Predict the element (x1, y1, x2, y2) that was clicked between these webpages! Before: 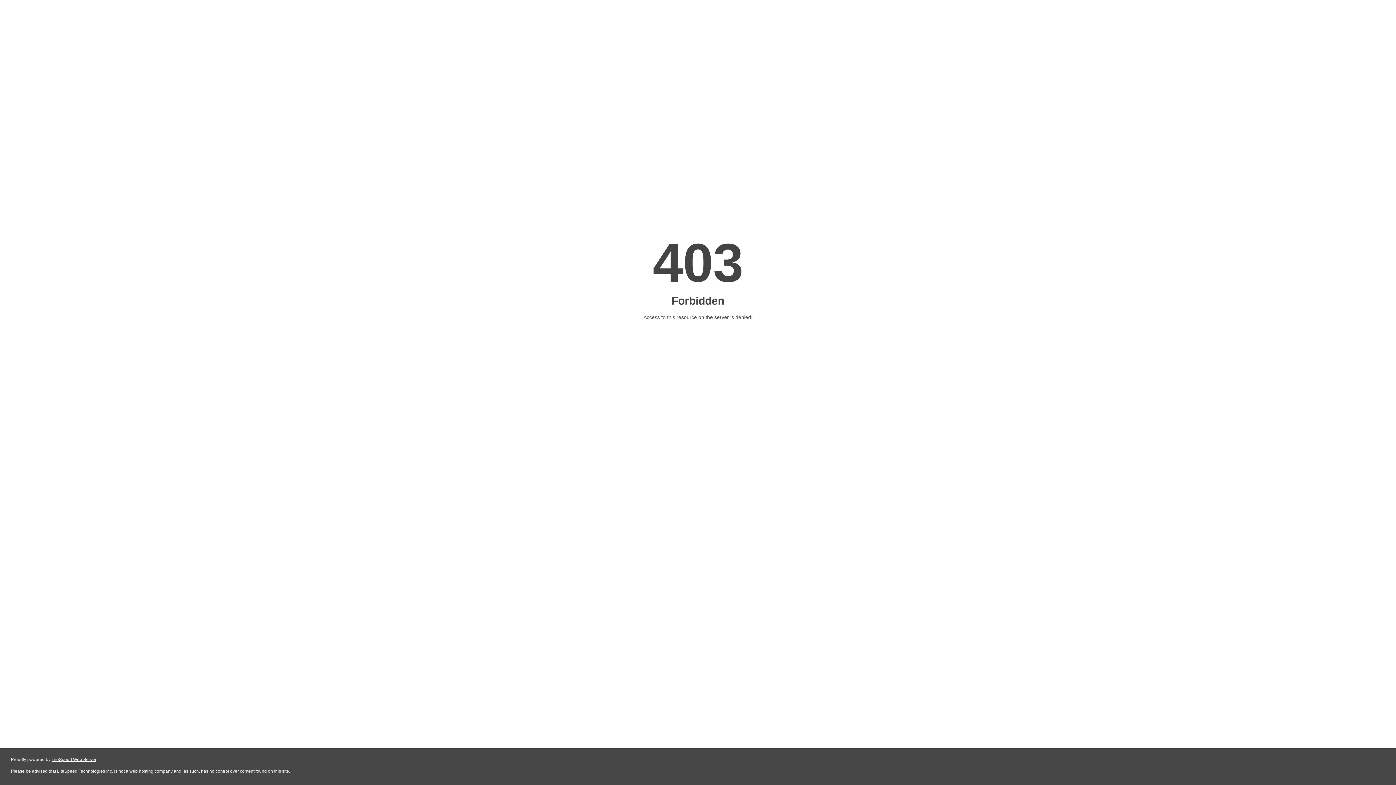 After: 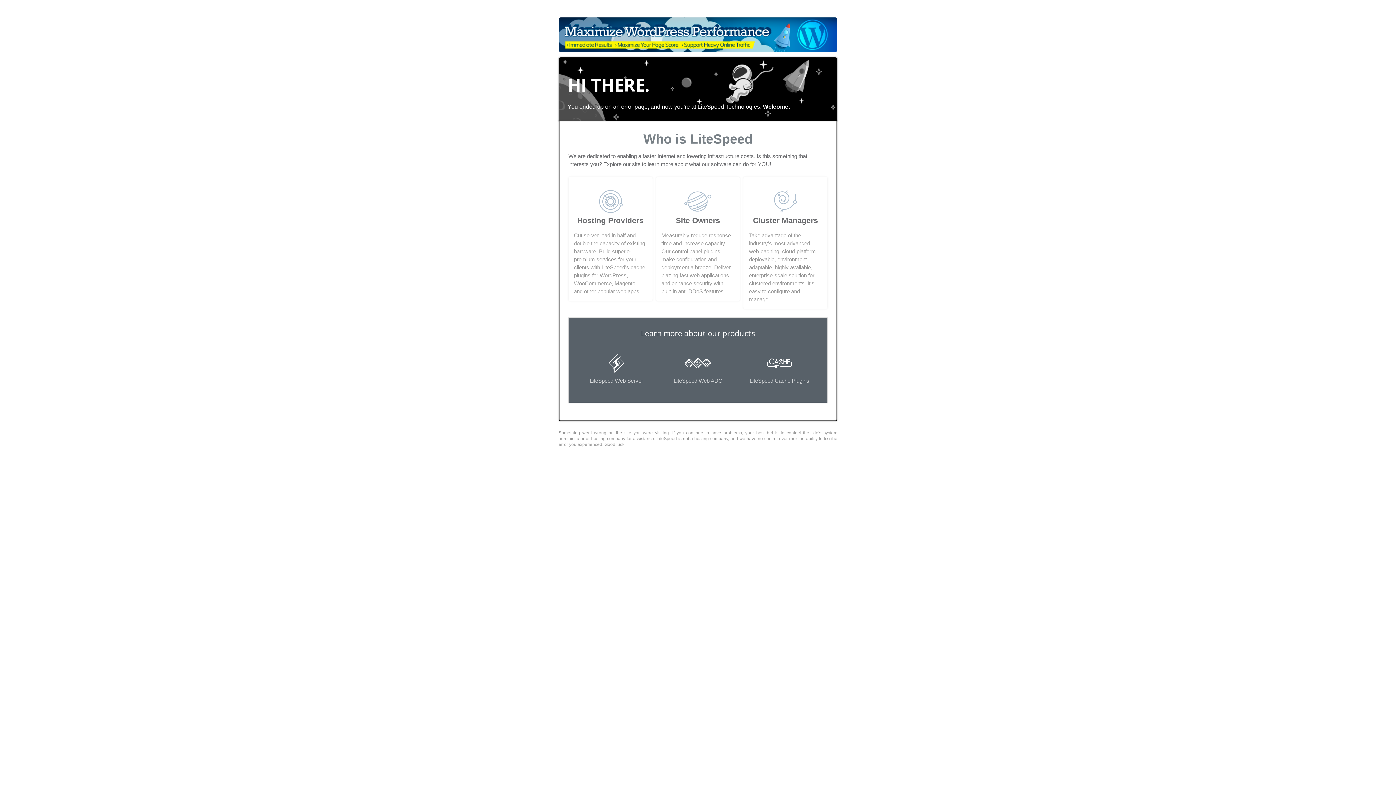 Action: label: LiteSpeed Web Server bbox: (51, 757, 96, 762)